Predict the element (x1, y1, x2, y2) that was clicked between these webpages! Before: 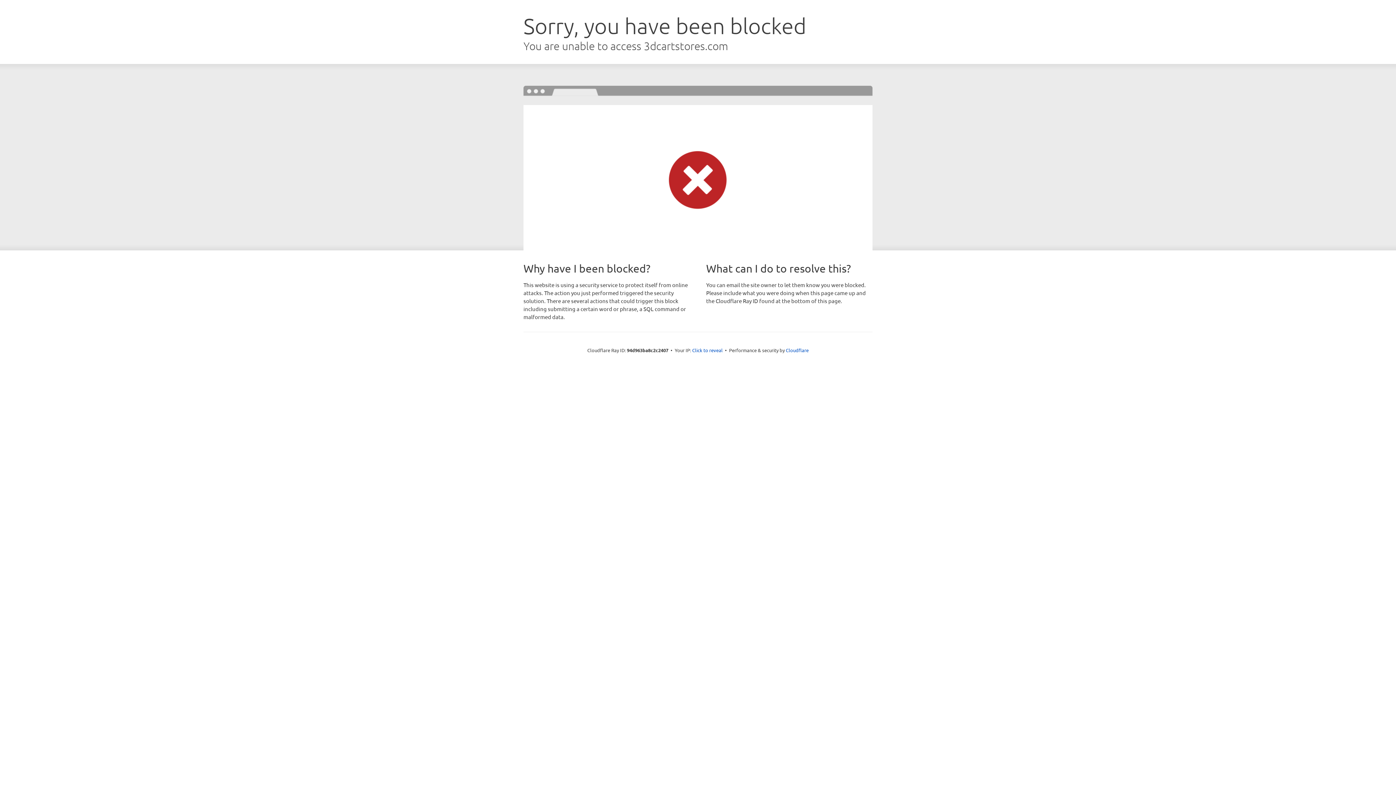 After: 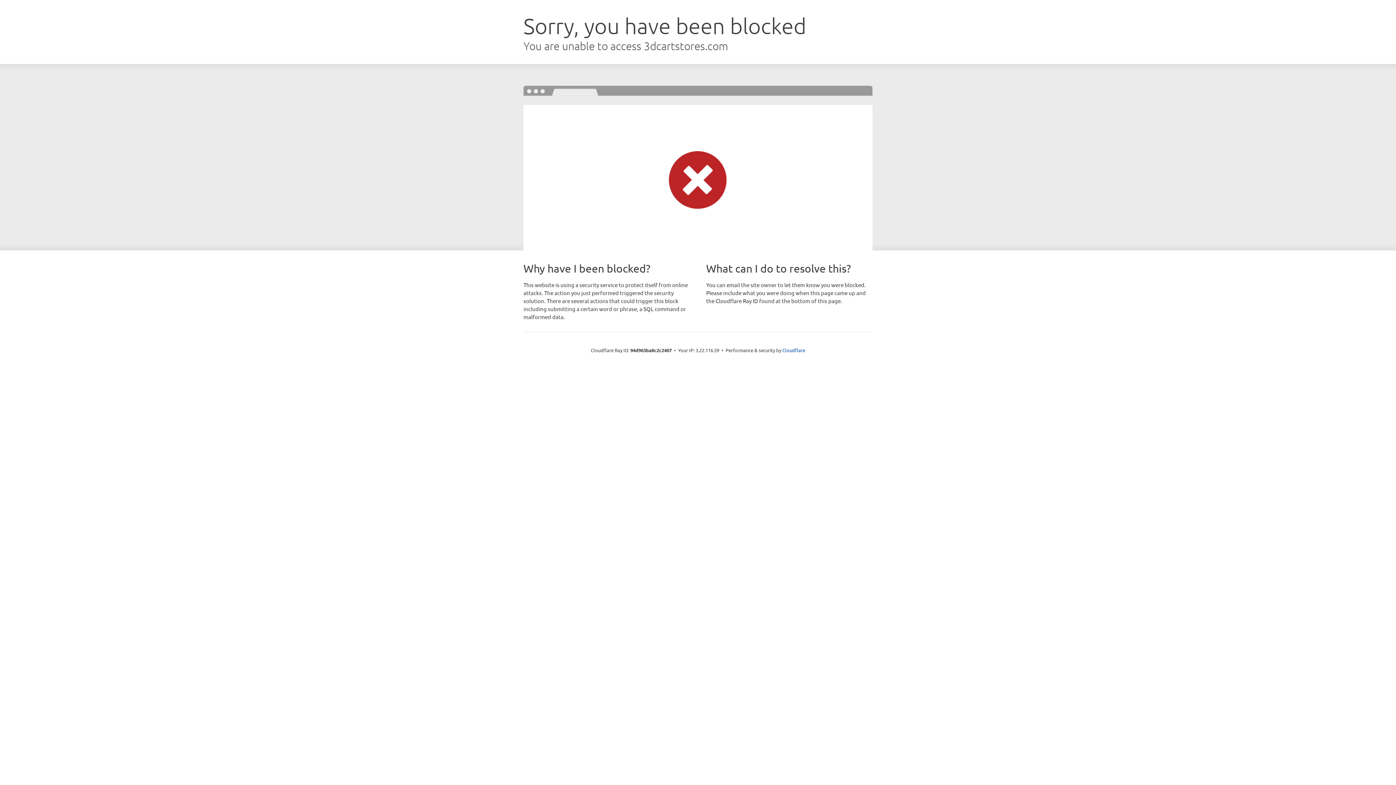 Action: bbox: (692, 346, 722, 353) label: Click to reveal